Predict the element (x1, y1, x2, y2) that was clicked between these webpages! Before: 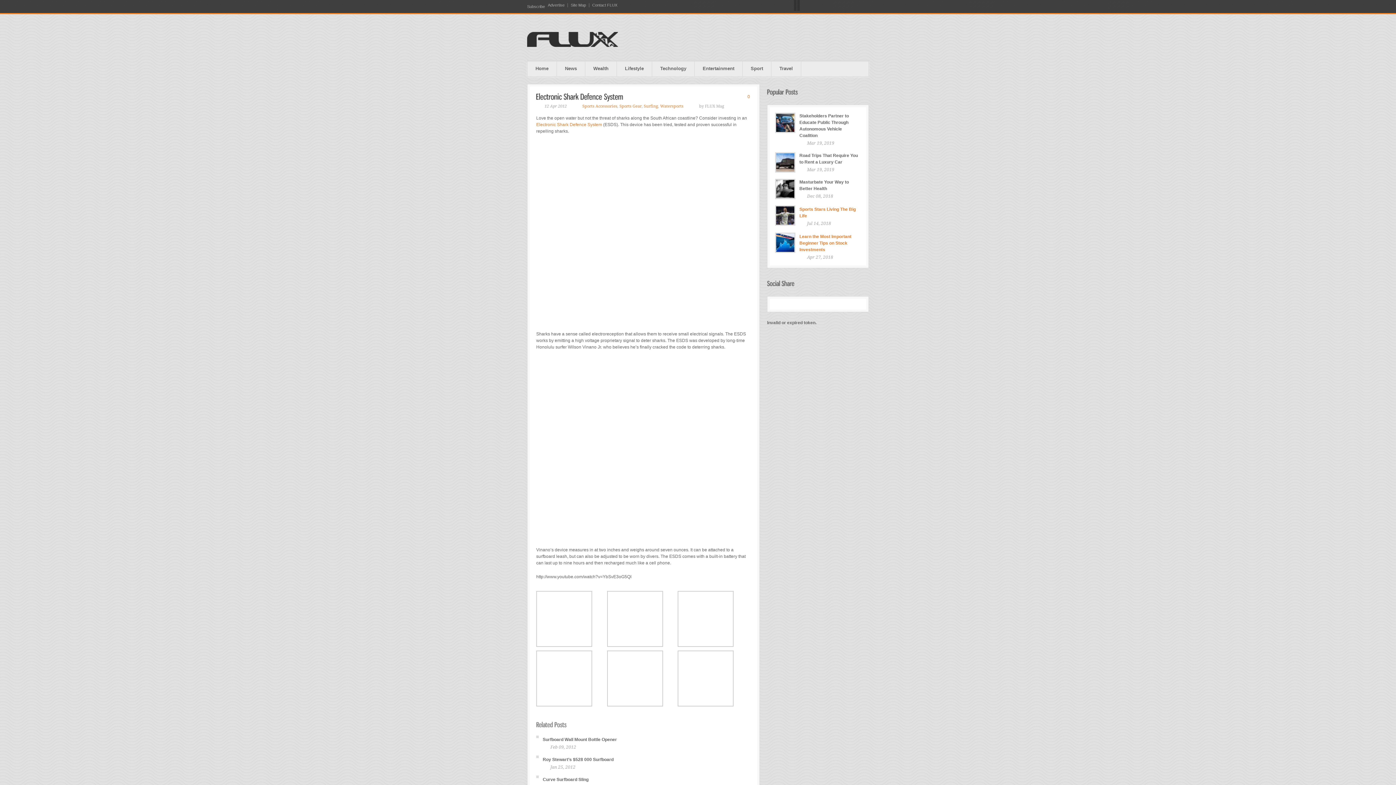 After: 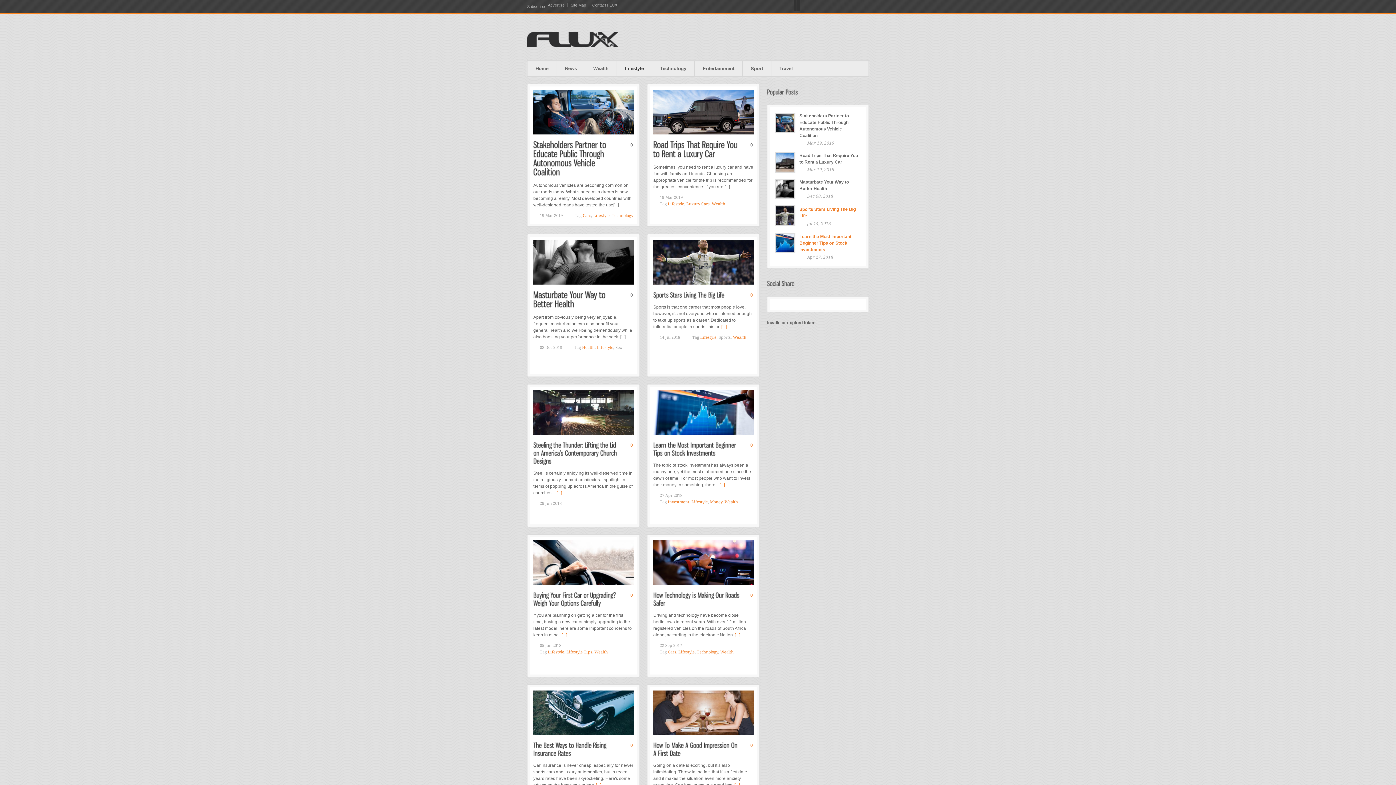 Action: bbox: (617, 61, 652, 76) label: Lifestyle